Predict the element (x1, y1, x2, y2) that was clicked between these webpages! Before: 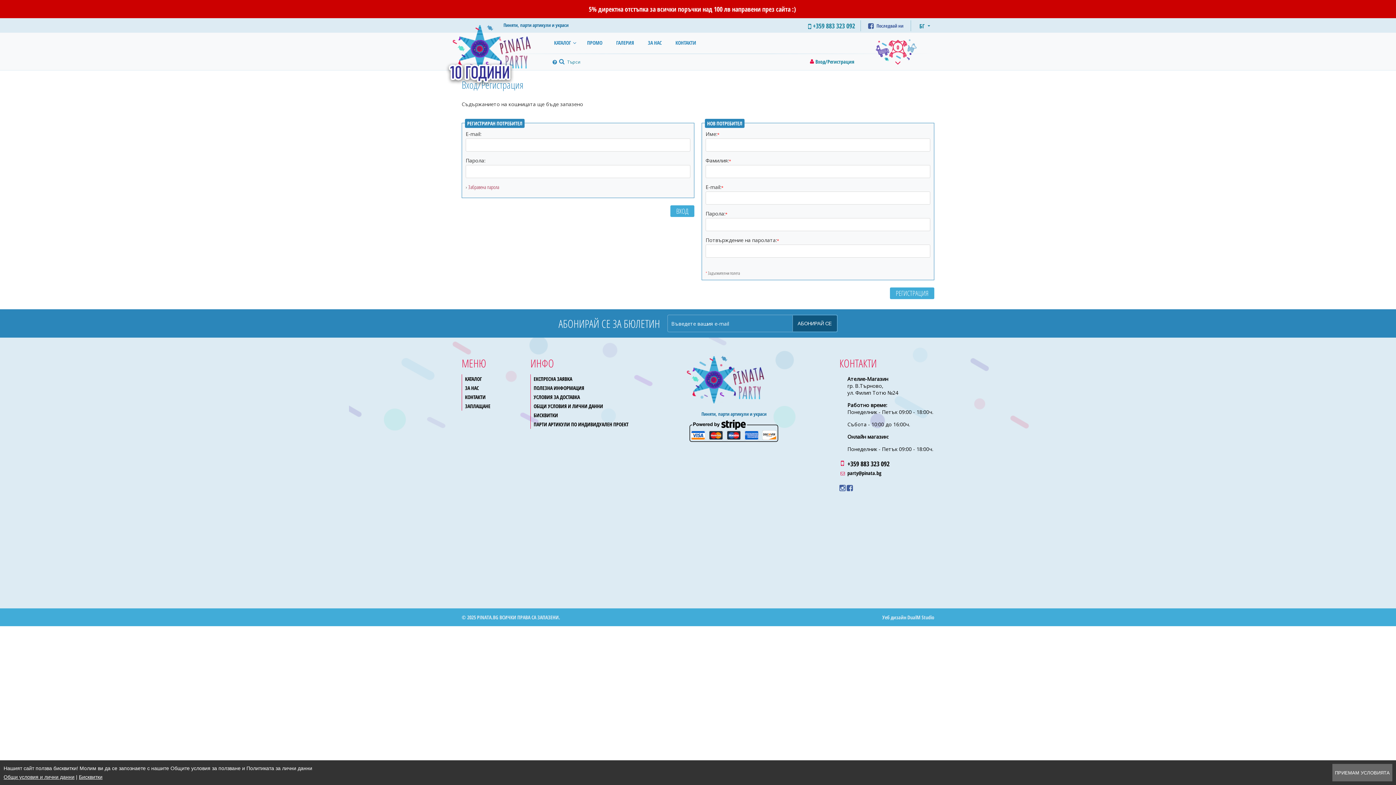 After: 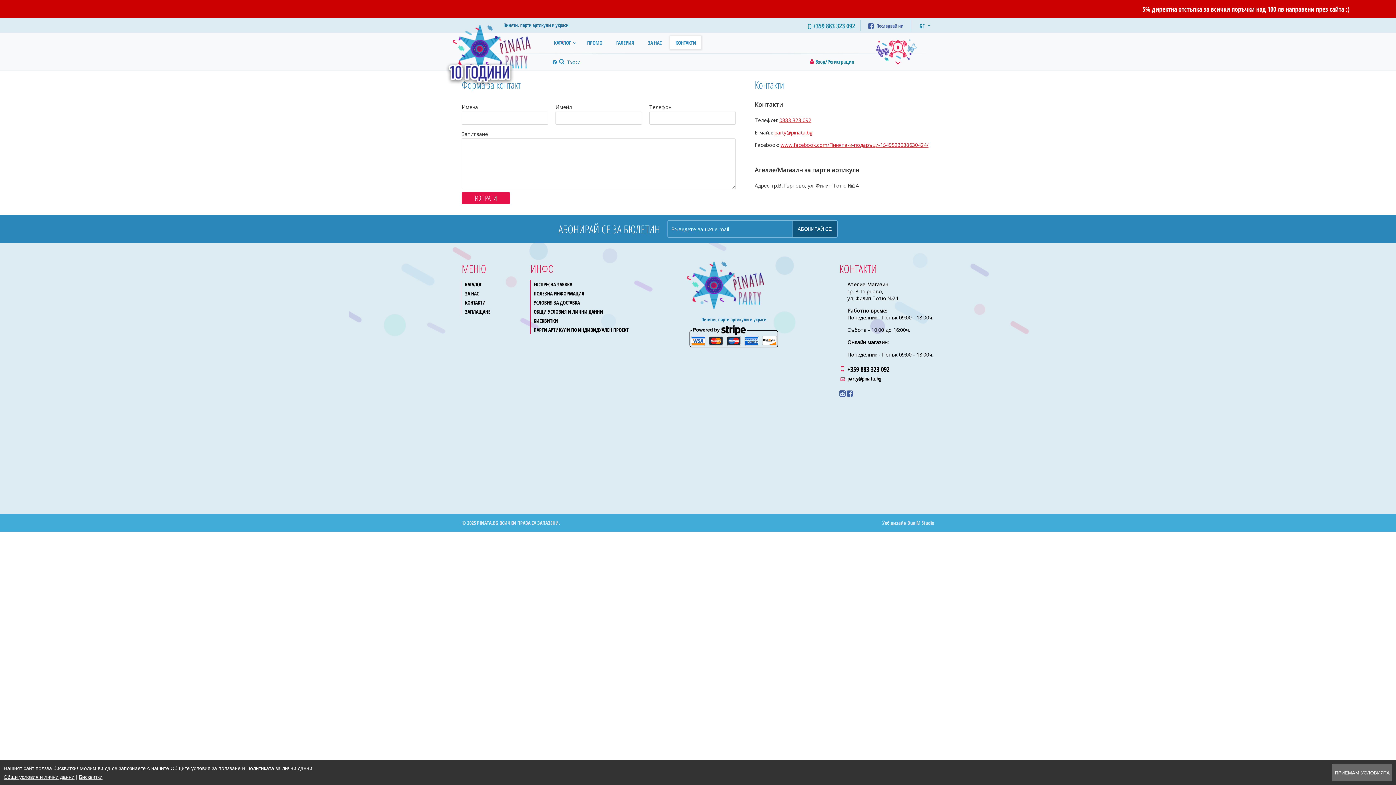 Action: bbox: (461, 392, 485, 401) label: КОНТАКТИ